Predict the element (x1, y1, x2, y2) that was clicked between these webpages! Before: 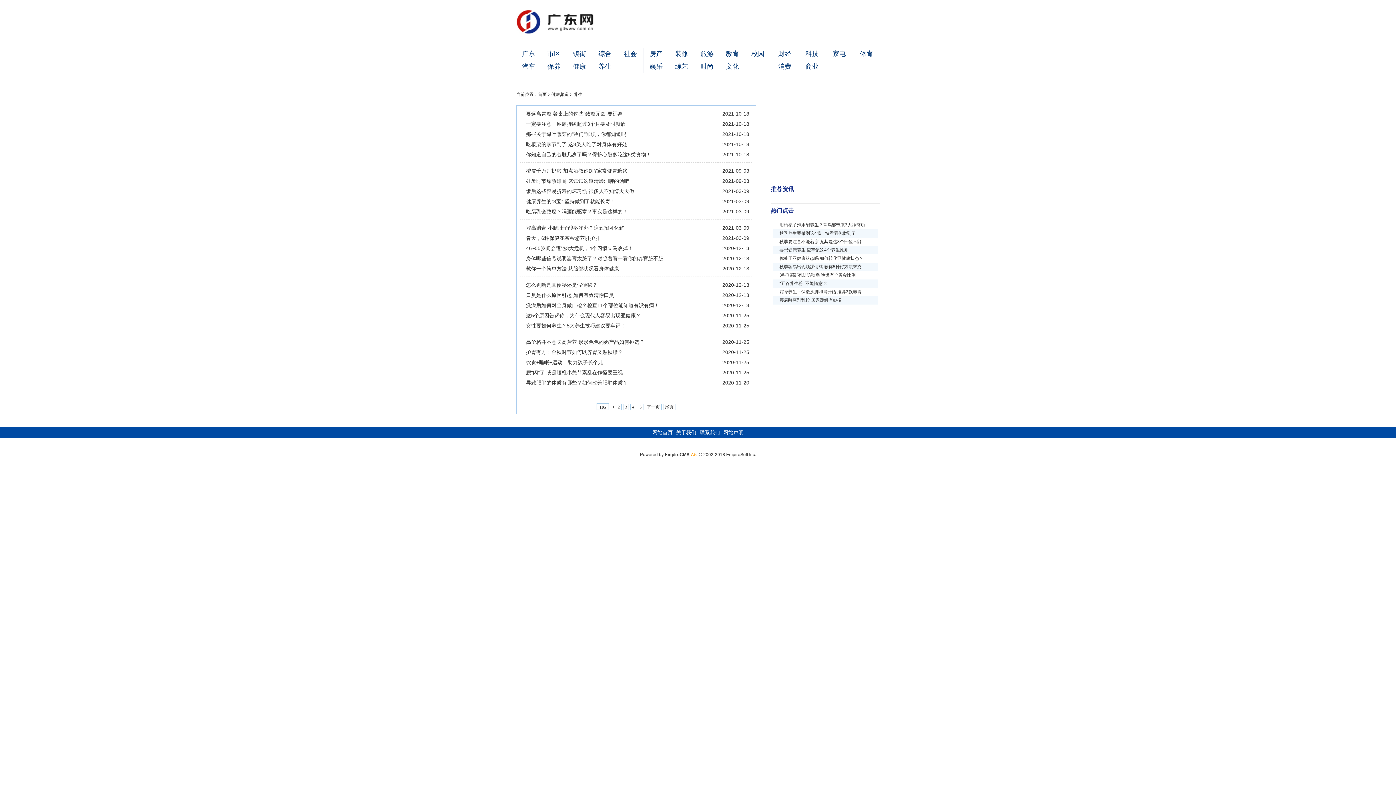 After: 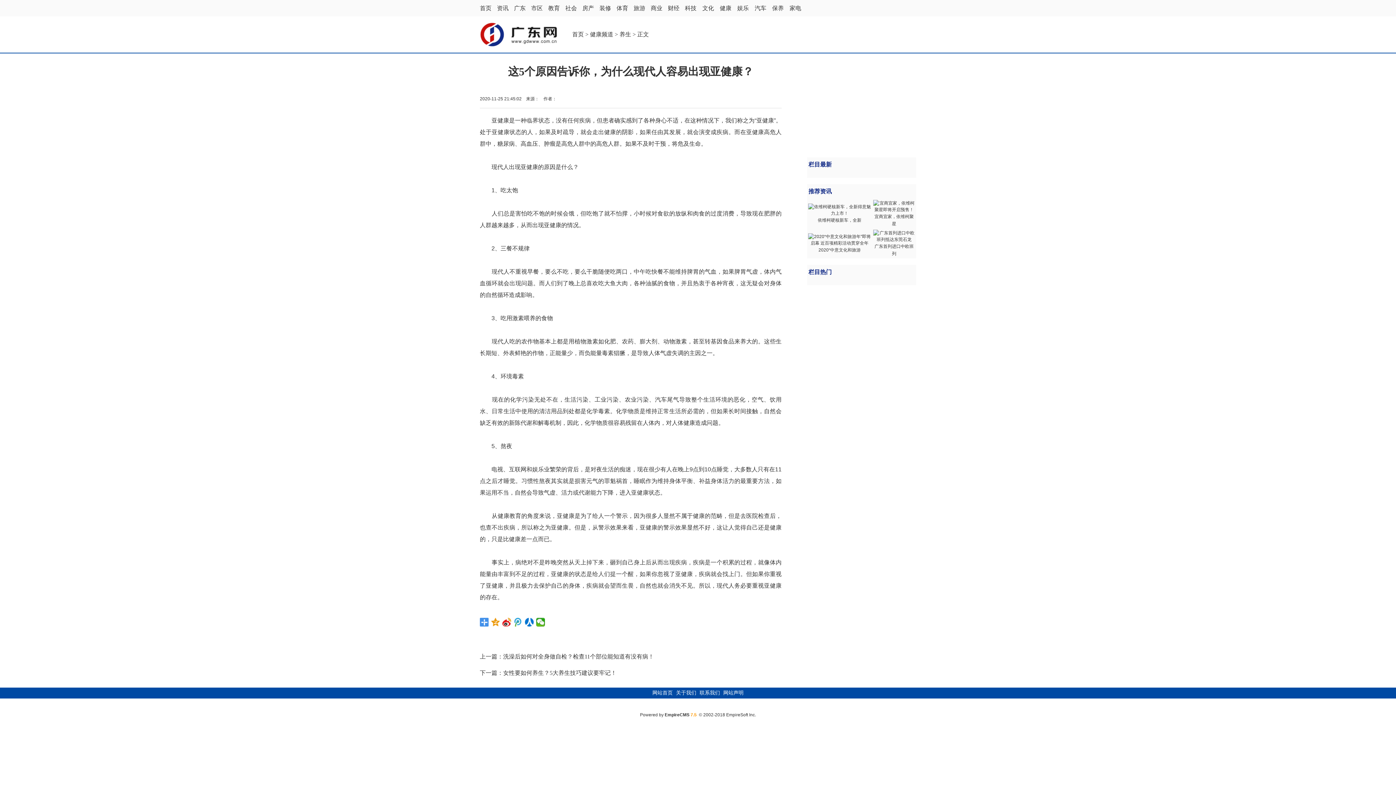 Action: bbox: (526, 310, 641, 320) label: 这5个原因告诉你，为什么现代人容易出现亚健康？